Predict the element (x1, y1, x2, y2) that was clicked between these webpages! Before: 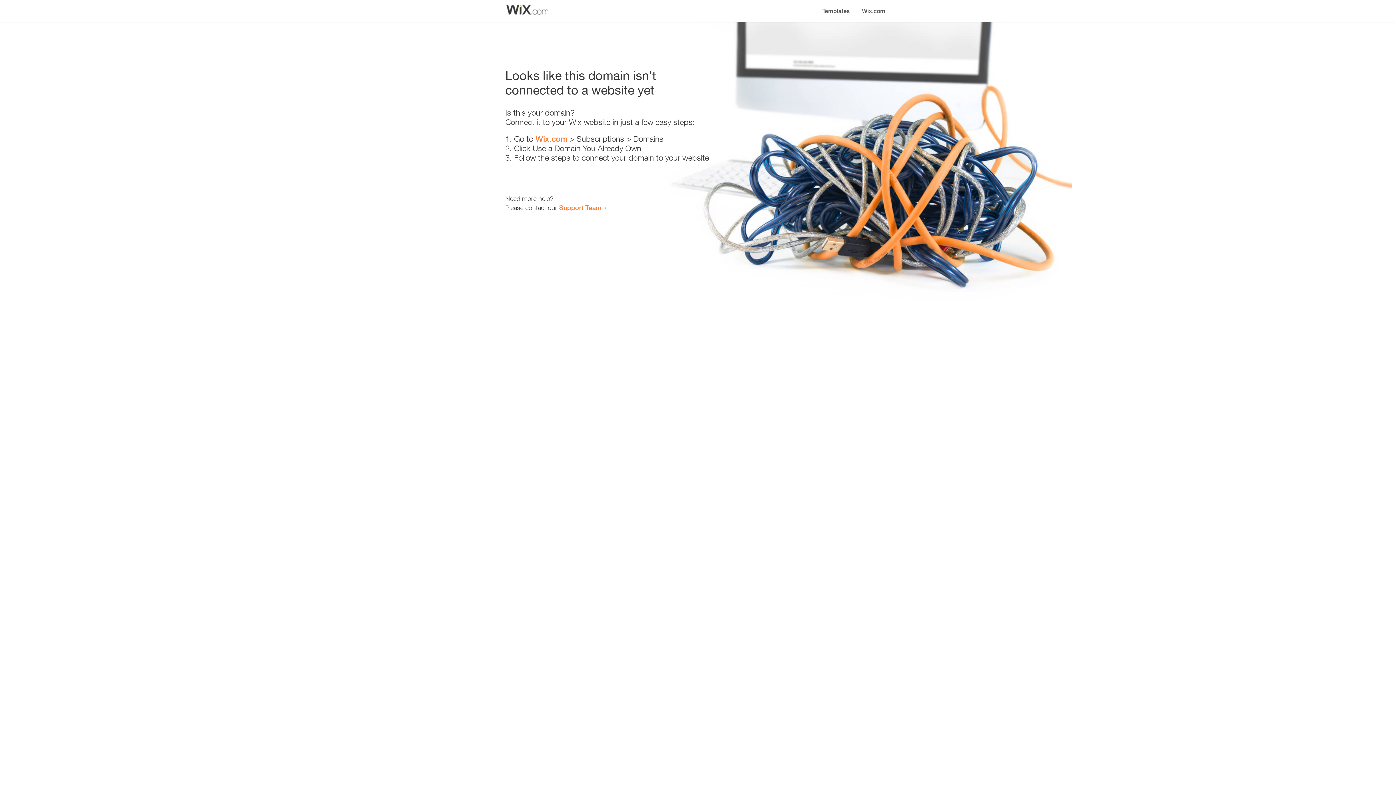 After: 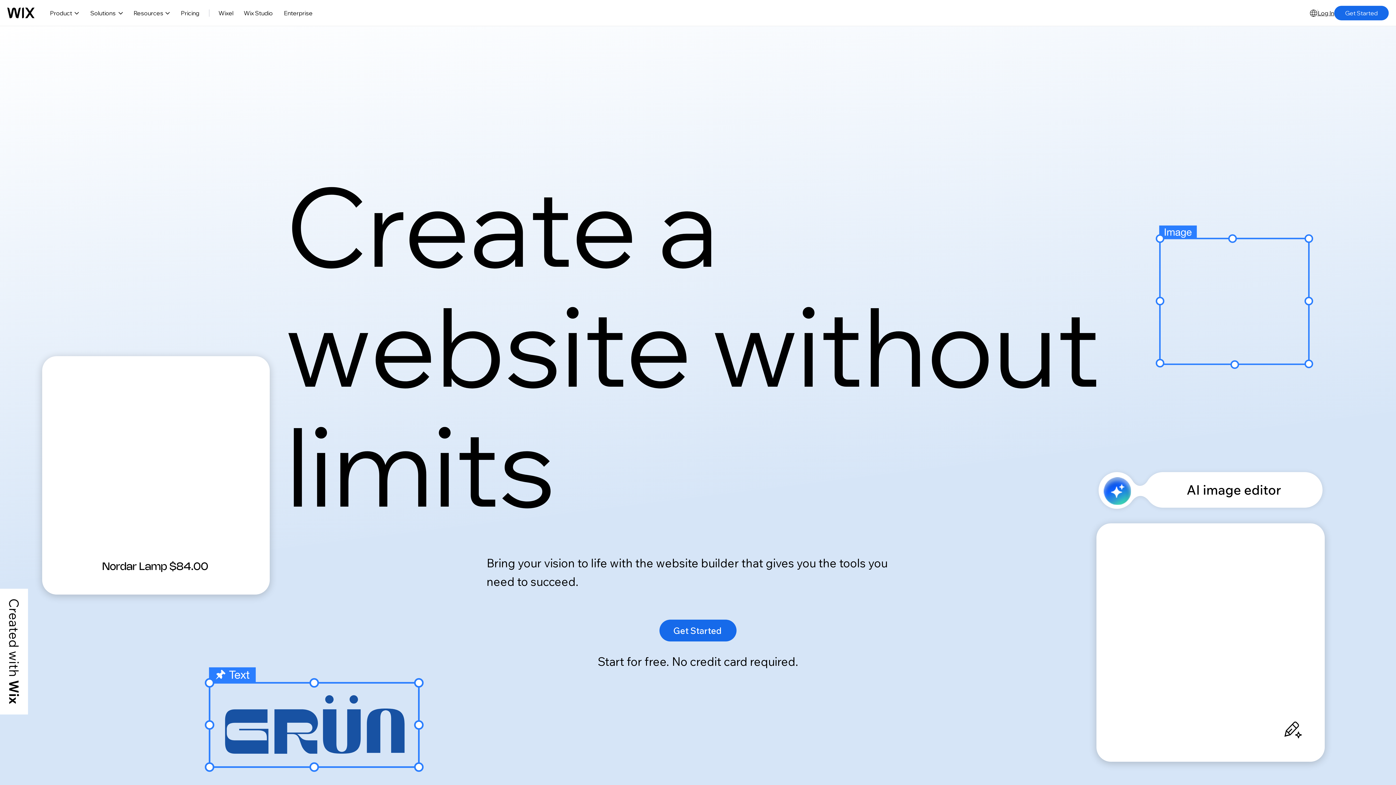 Action: label: Wix.com bbox: (856, 0, 890, 14)